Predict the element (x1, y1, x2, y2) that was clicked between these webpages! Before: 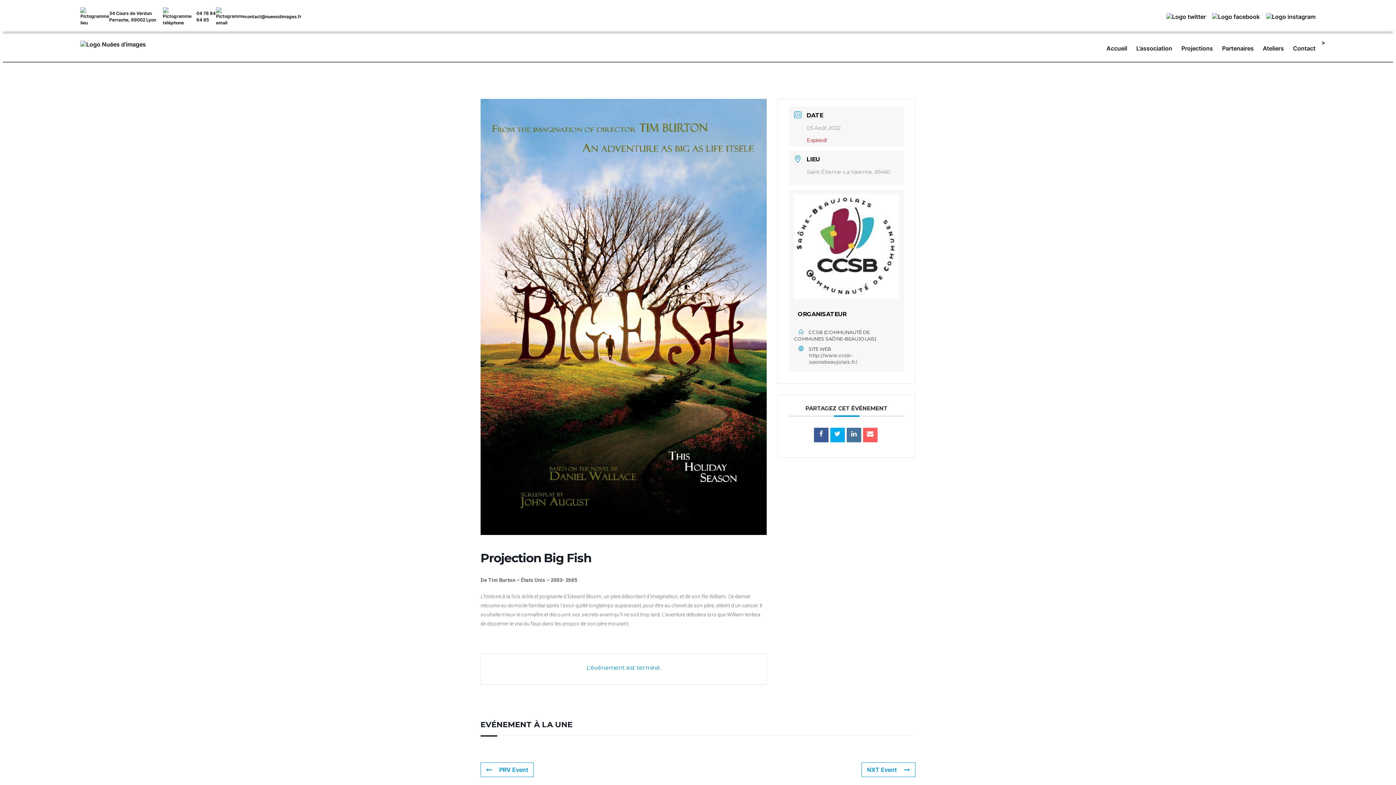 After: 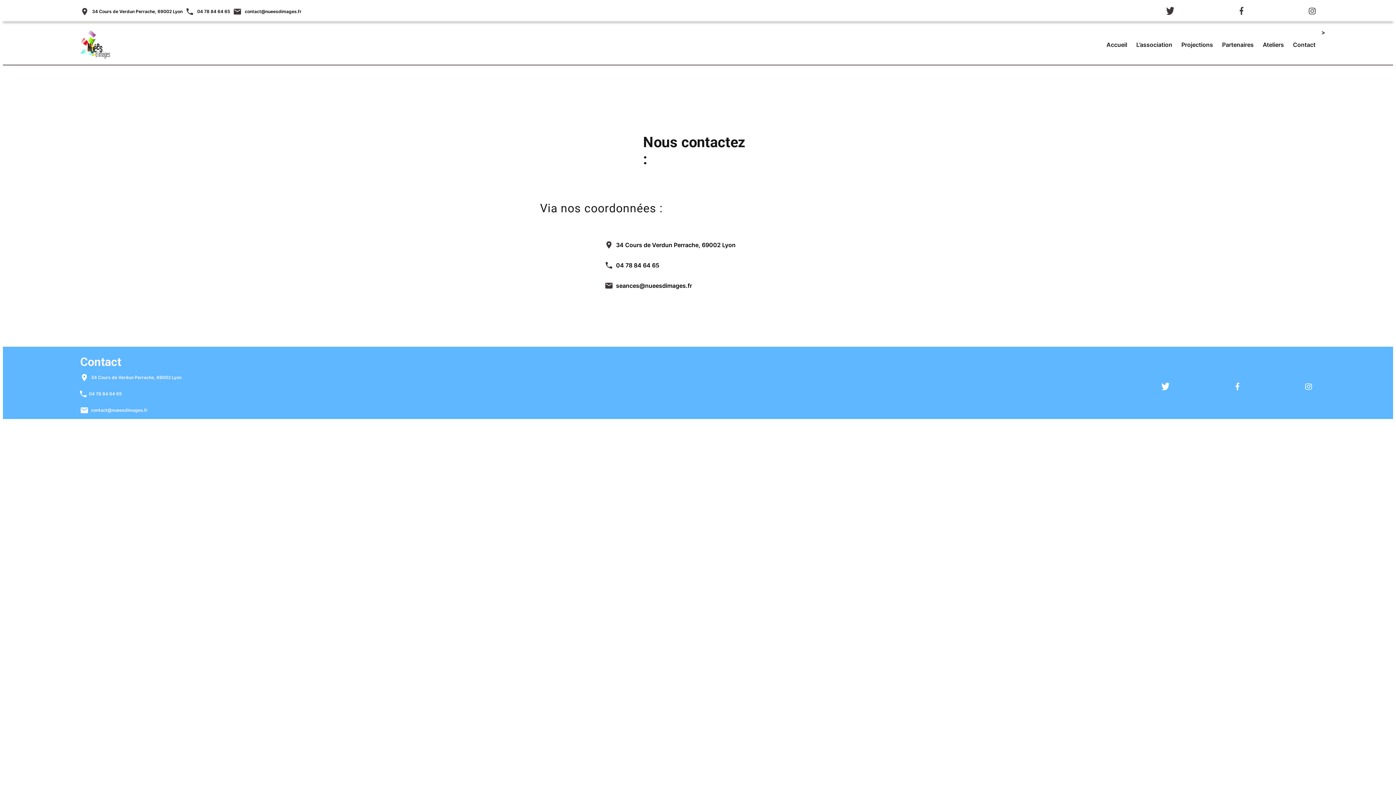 Action: label: Contact bbox: (1293, 44, 1315, 52)